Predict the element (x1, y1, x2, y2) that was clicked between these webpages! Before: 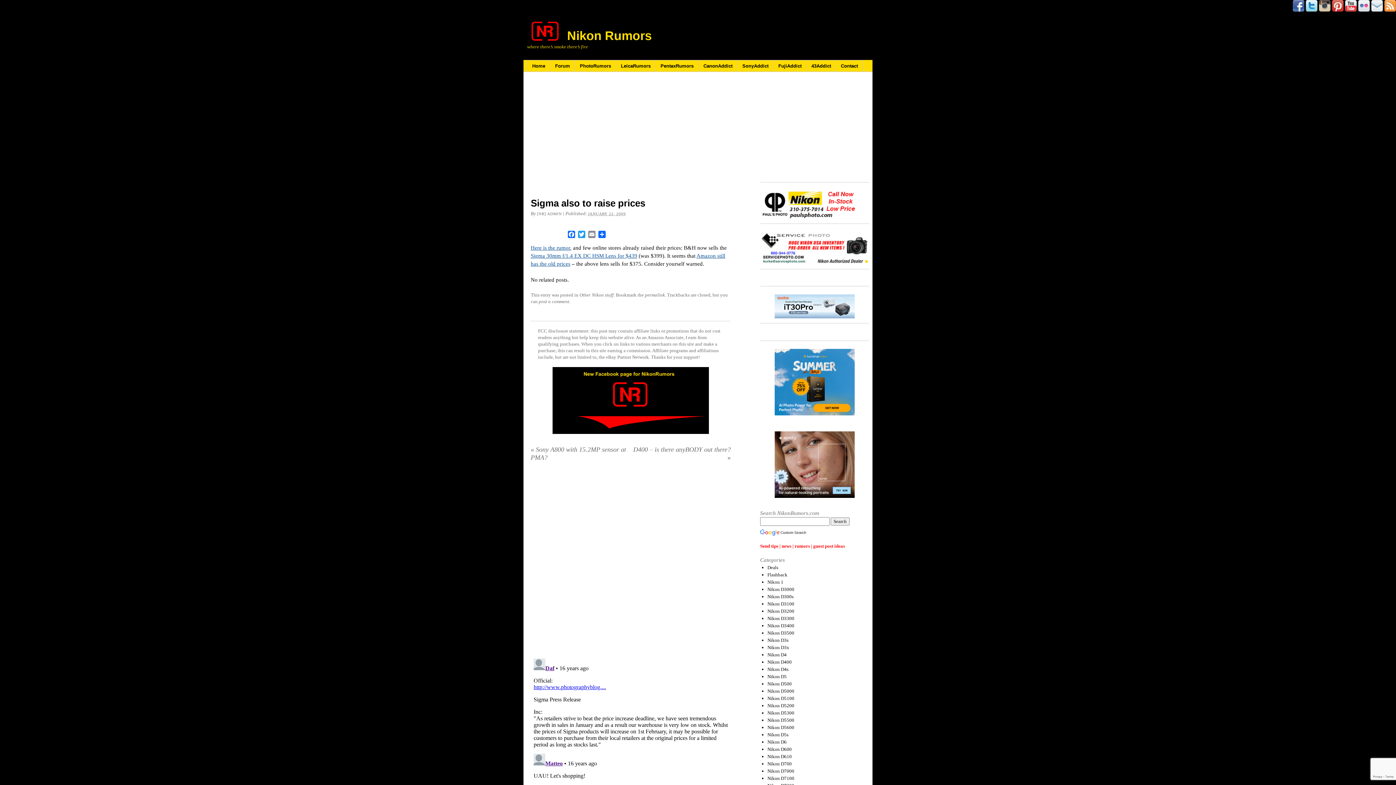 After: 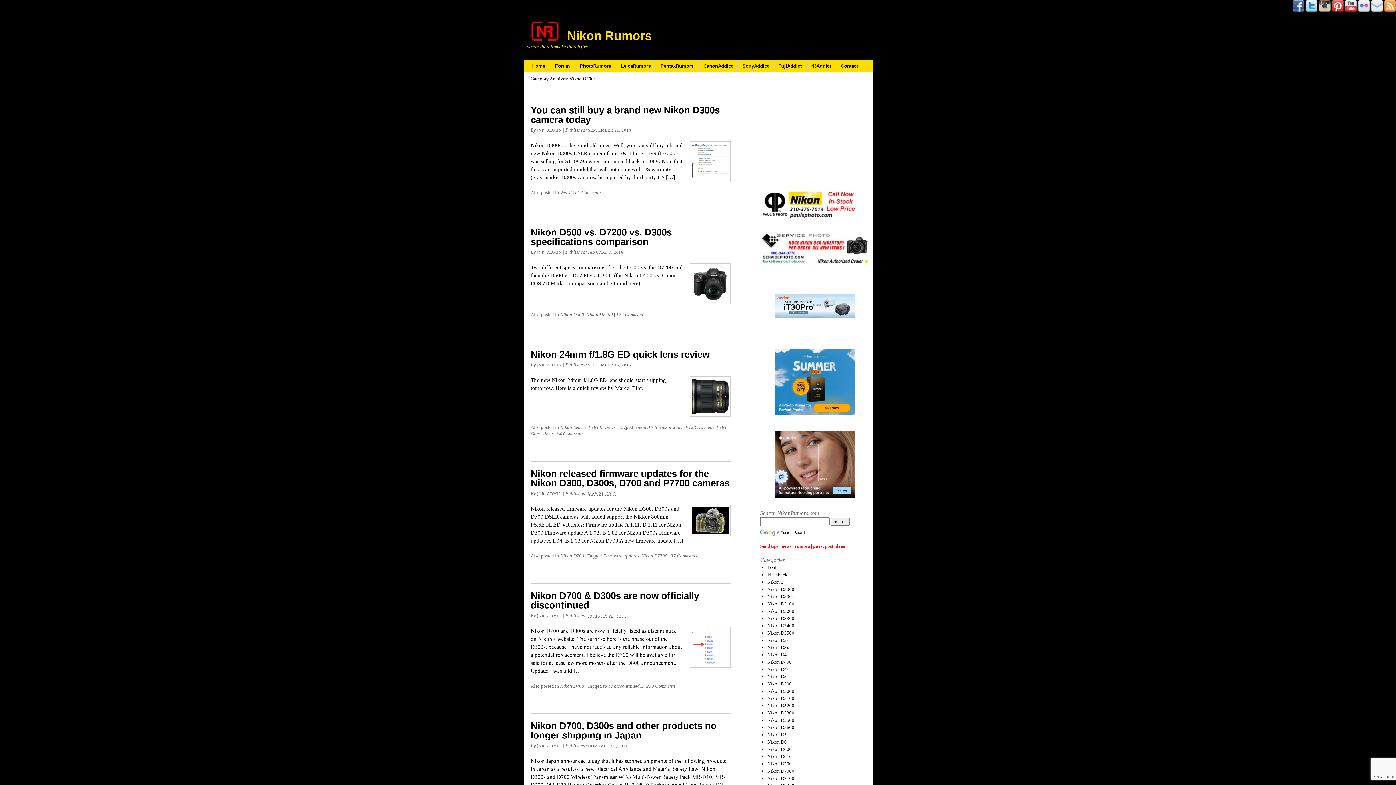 Action: bbox: (767, 594, 793, 599) label: Nikon D300s